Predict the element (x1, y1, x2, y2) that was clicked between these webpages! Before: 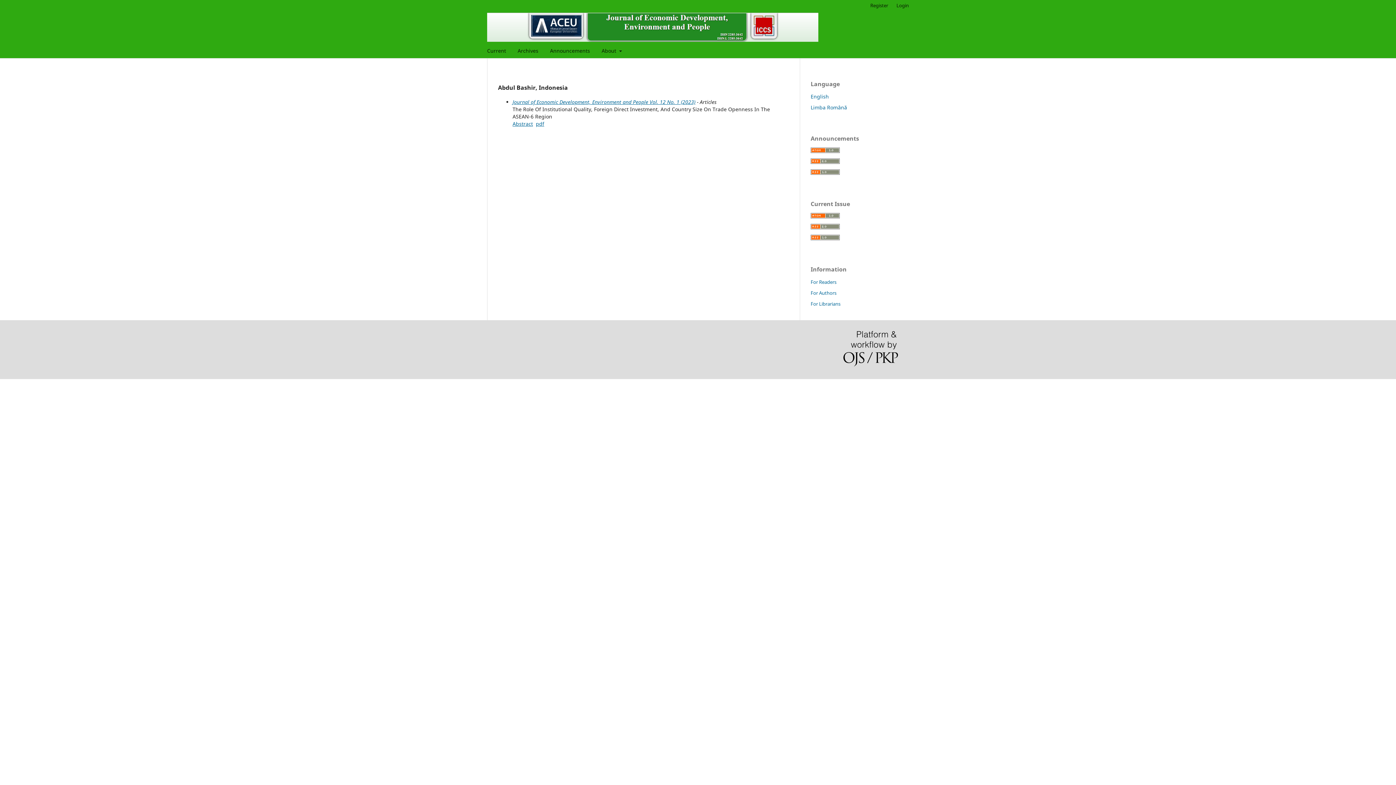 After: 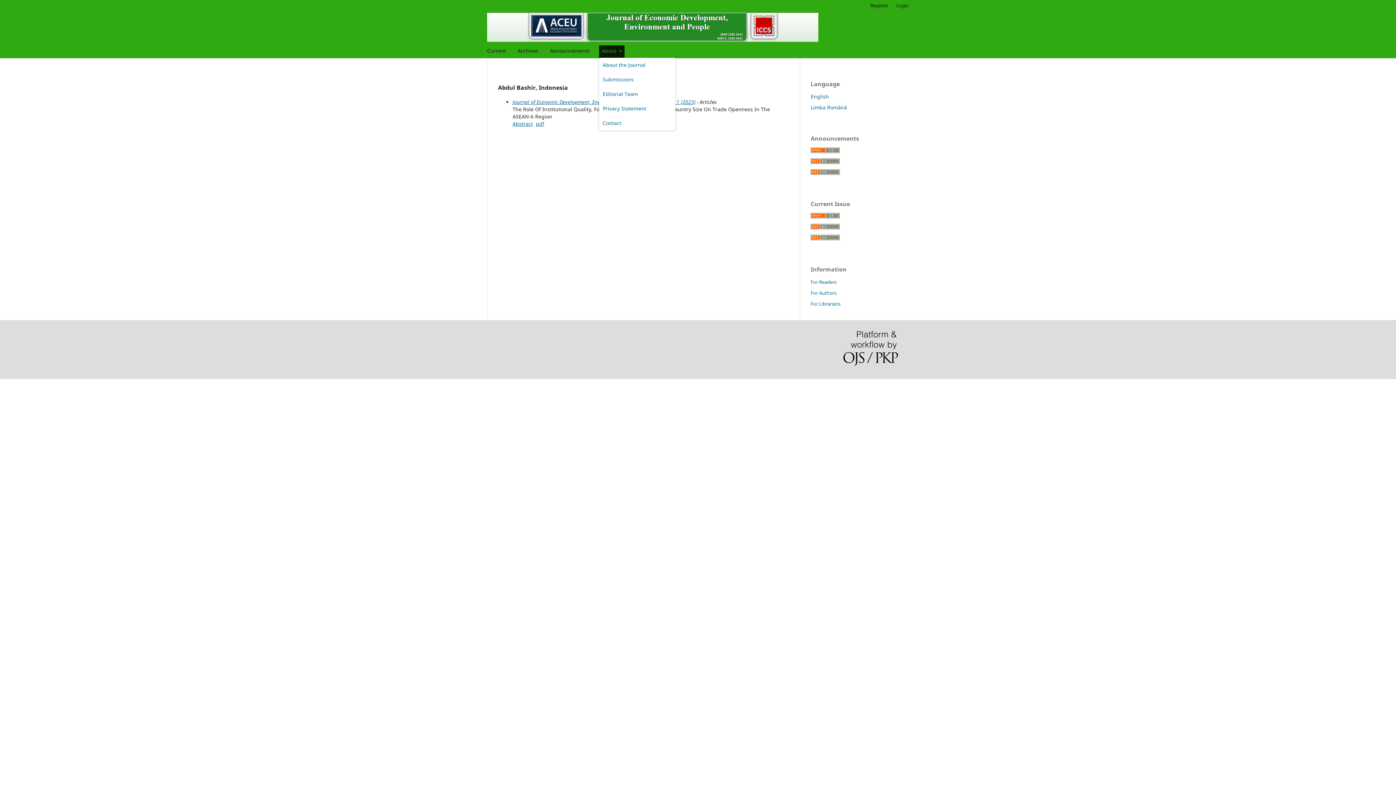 Action: bbox: (599, 45, 624, 58) label: About 